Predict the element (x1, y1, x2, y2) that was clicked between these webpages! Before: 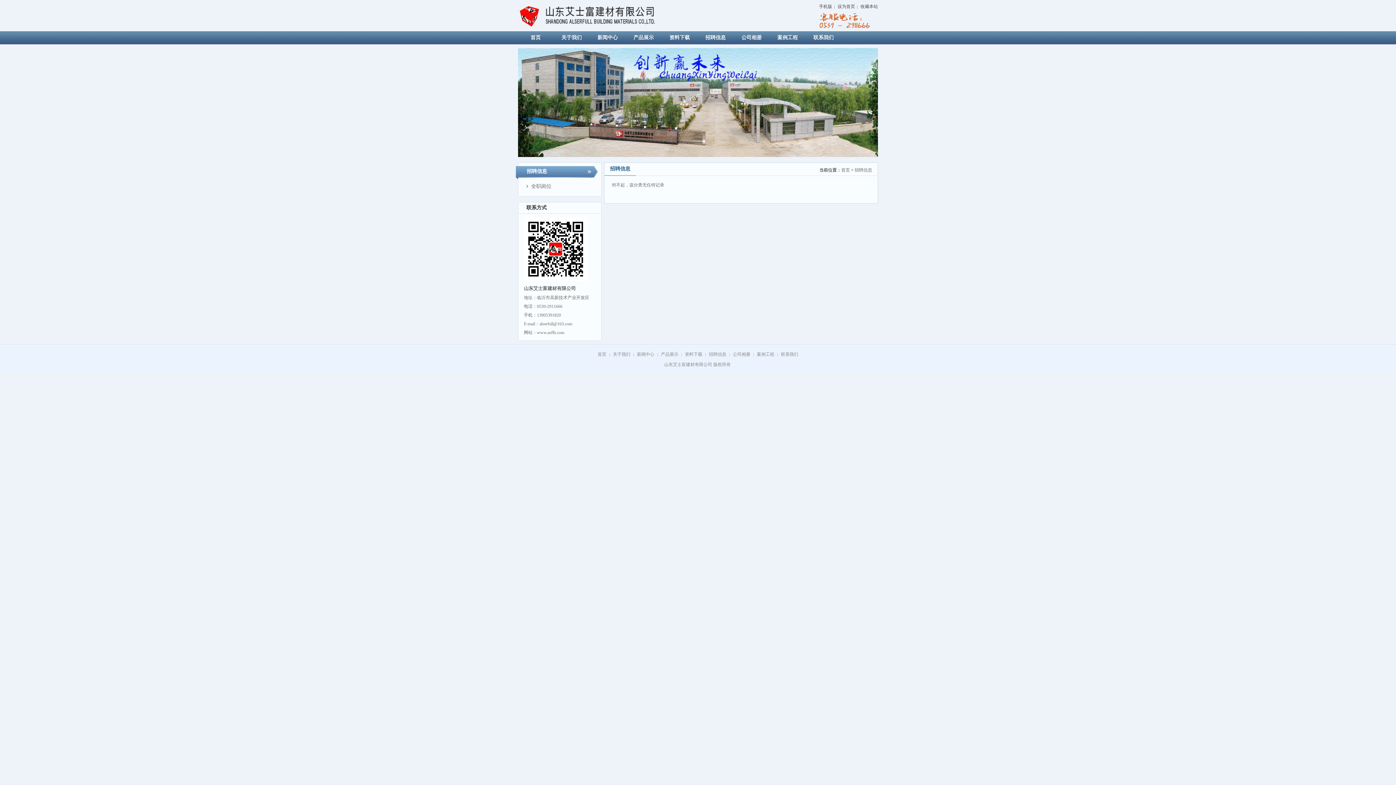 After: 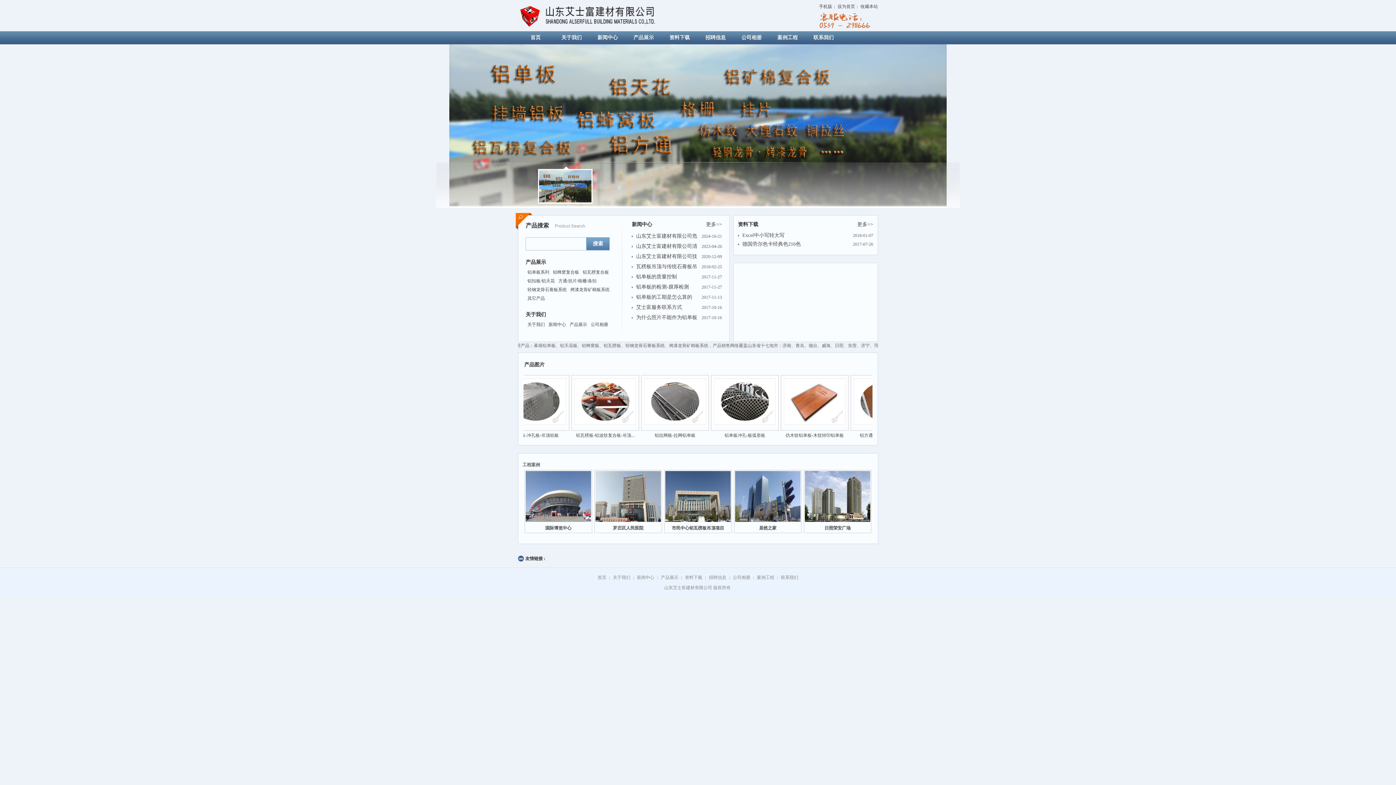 Action: bbox: (841, 167, 850, 172) label: 首页